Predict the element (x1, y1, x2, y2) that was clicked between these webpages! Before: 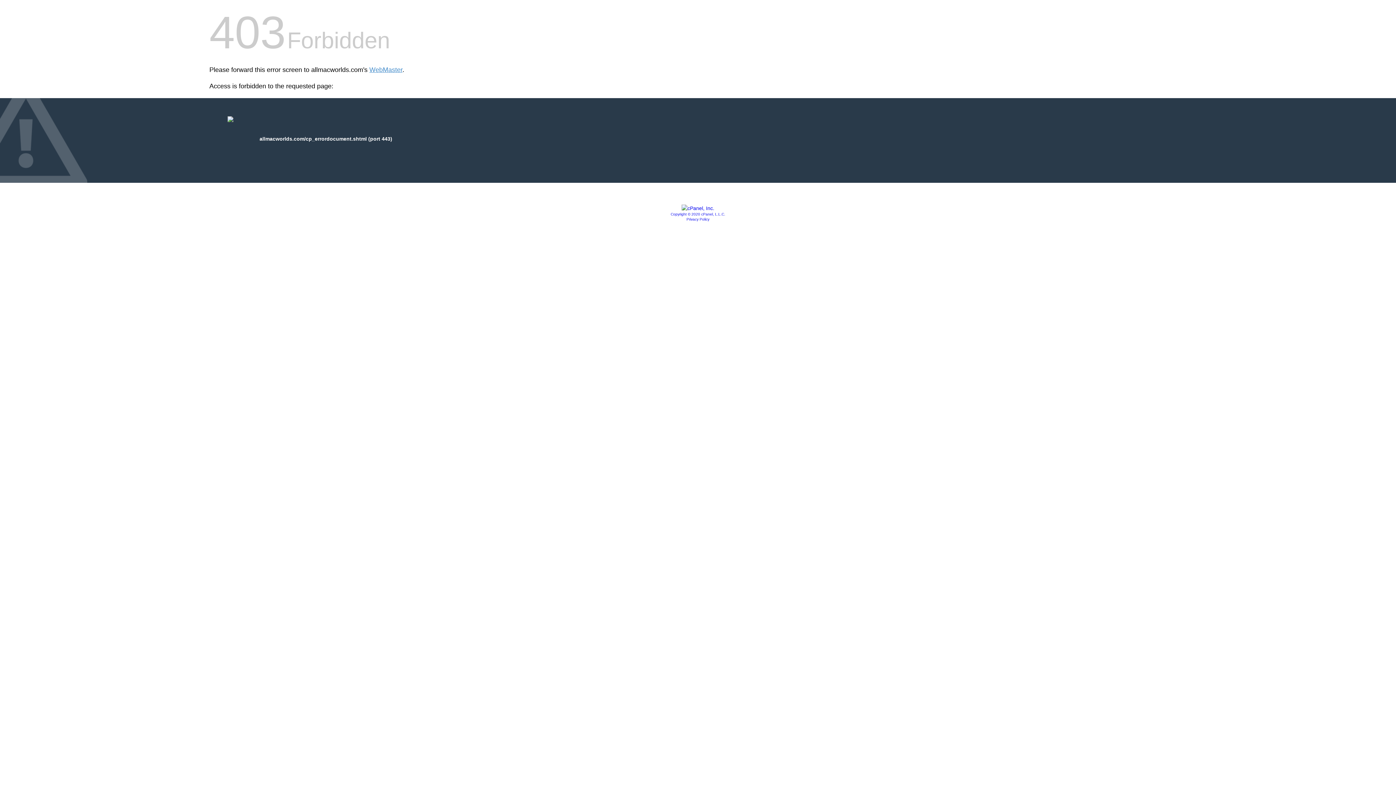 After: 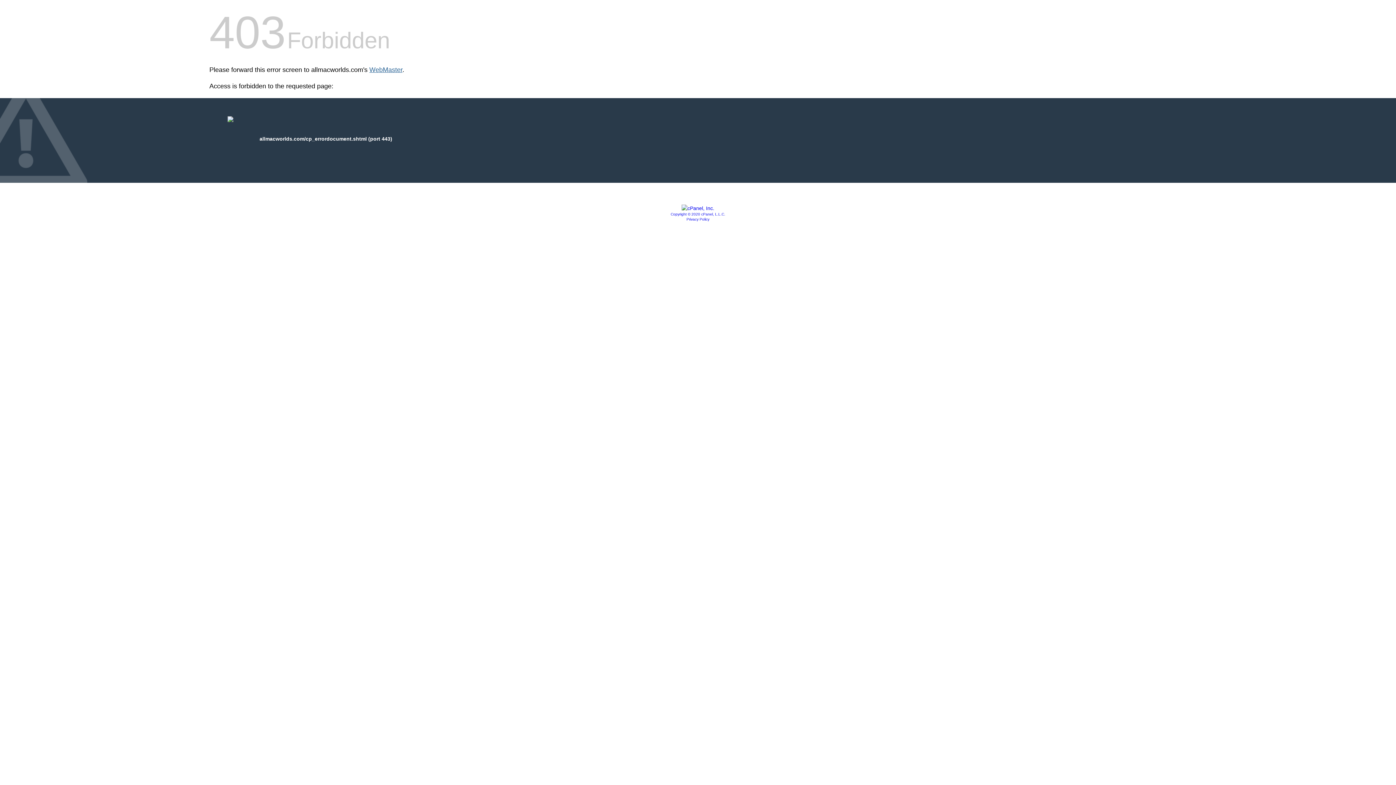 Action: bbox: (369, 66, 402, 73) label: WebMaster